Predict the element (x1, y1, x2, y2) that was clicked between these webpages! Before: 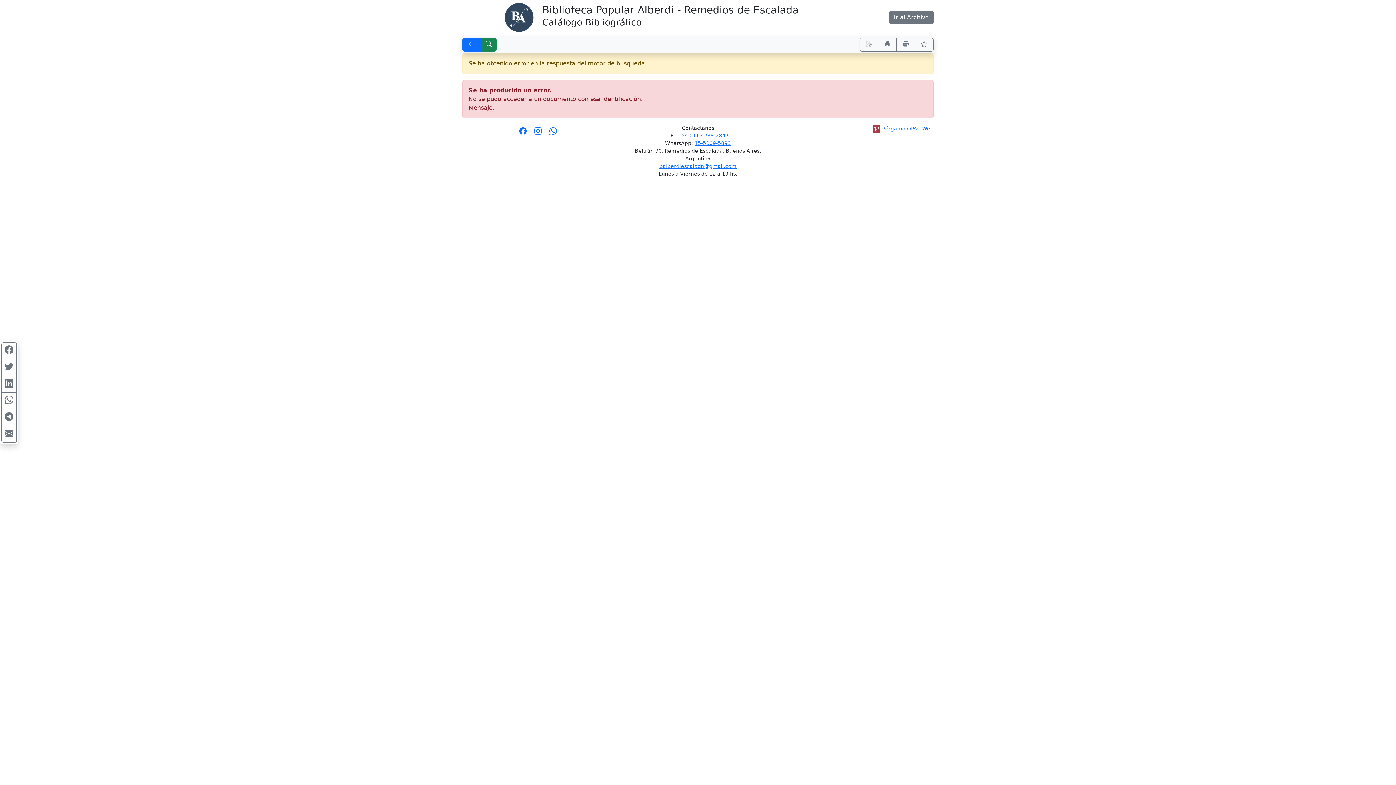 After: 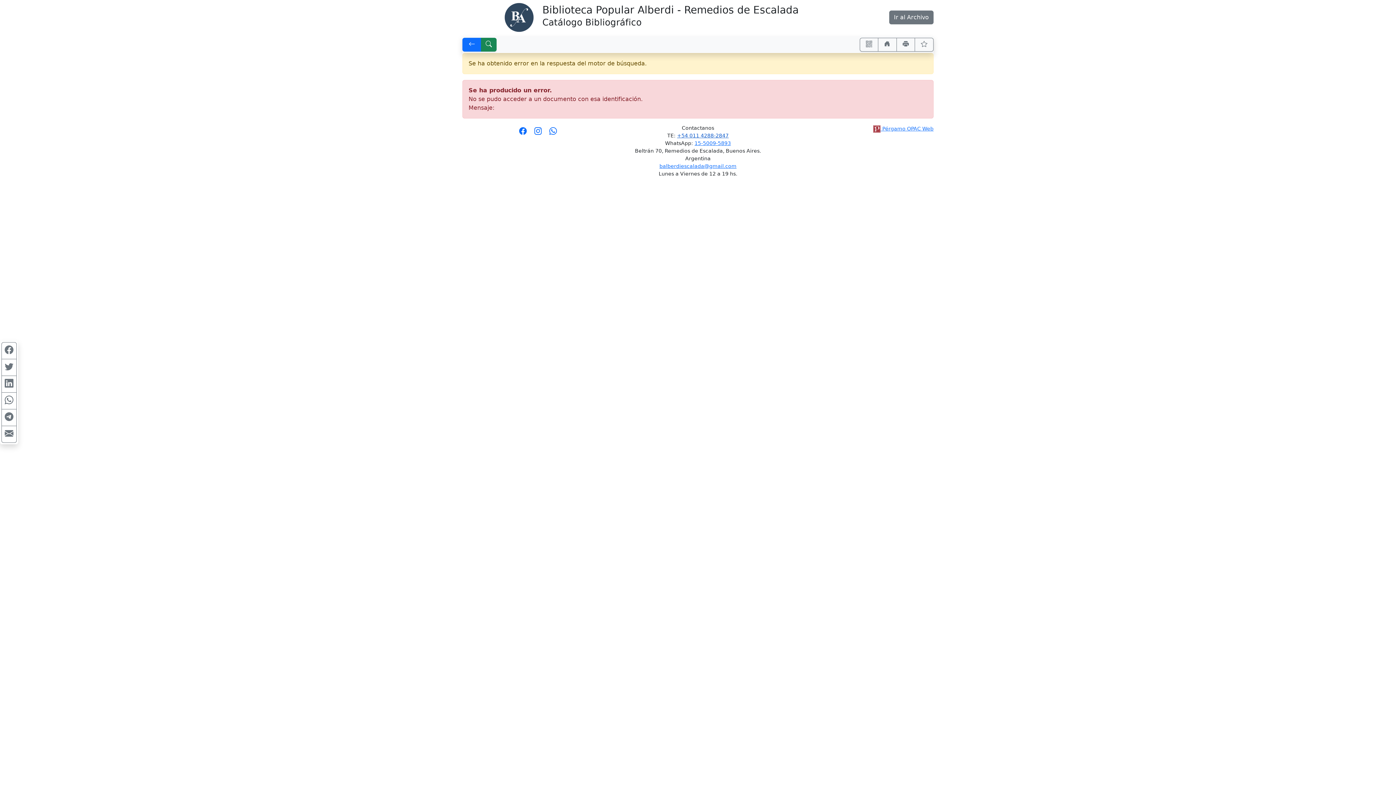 Action: bbox: (677, 132, 728, 138) label: +54 011 4288-2847